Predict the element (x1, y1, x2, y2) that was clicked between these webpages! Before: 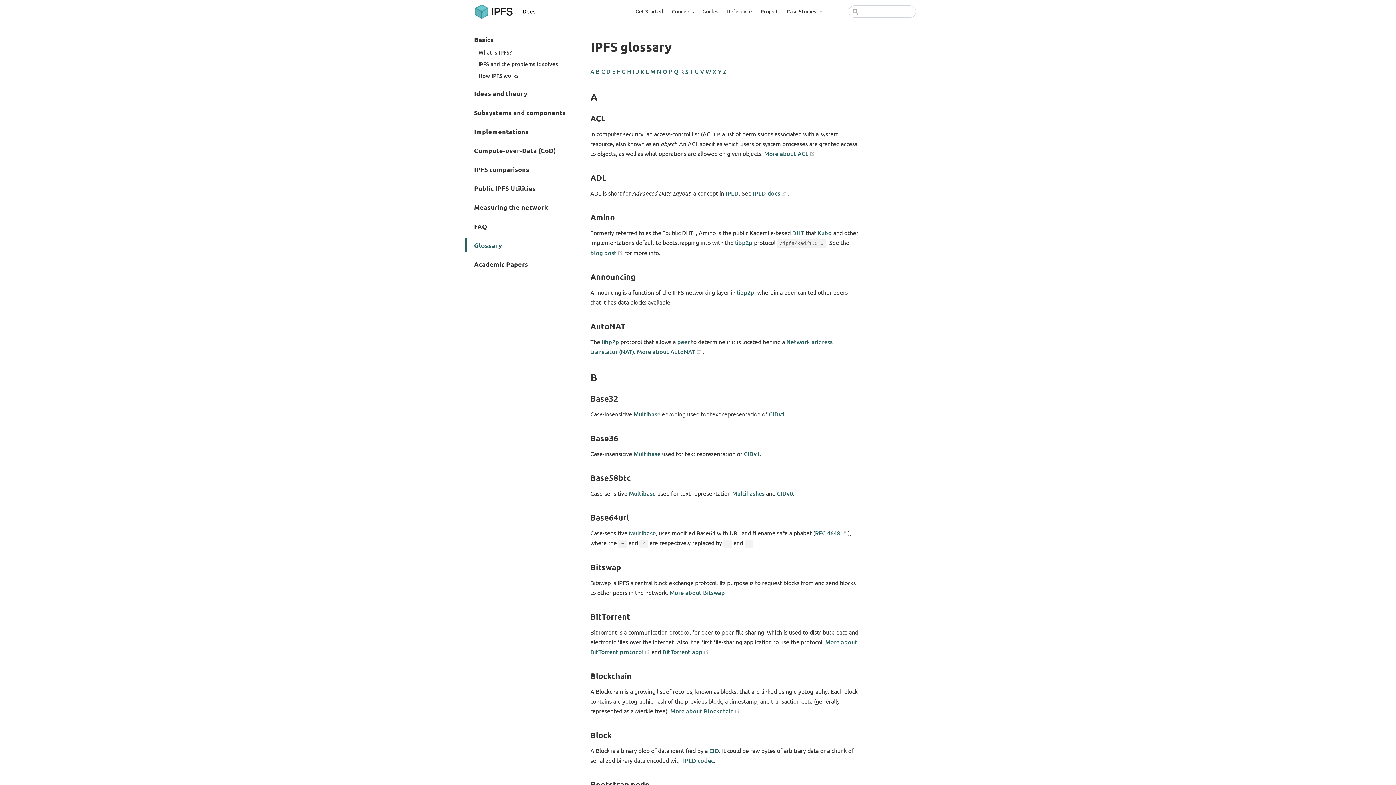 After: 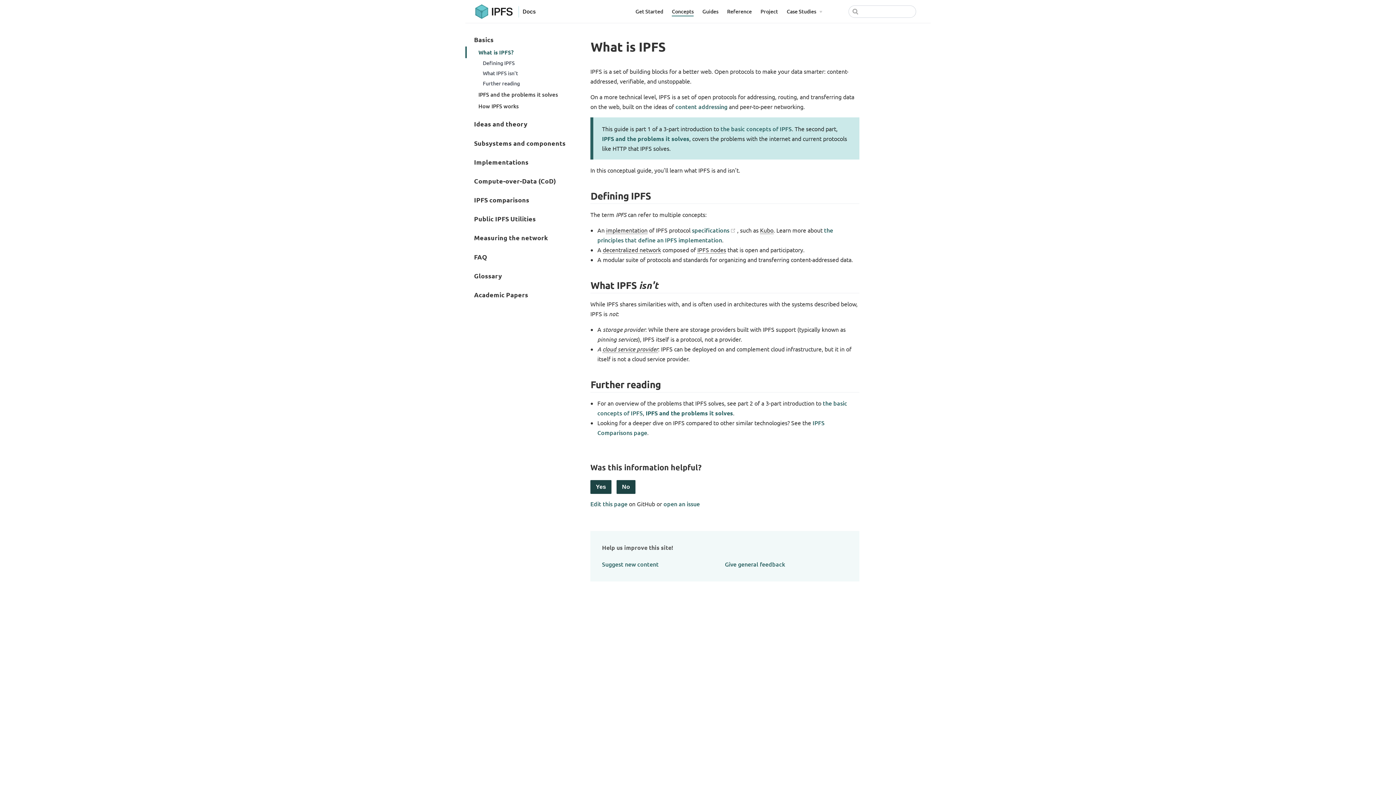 Action: bbox: (465, 46, 576, 58) label: What is IPFS?